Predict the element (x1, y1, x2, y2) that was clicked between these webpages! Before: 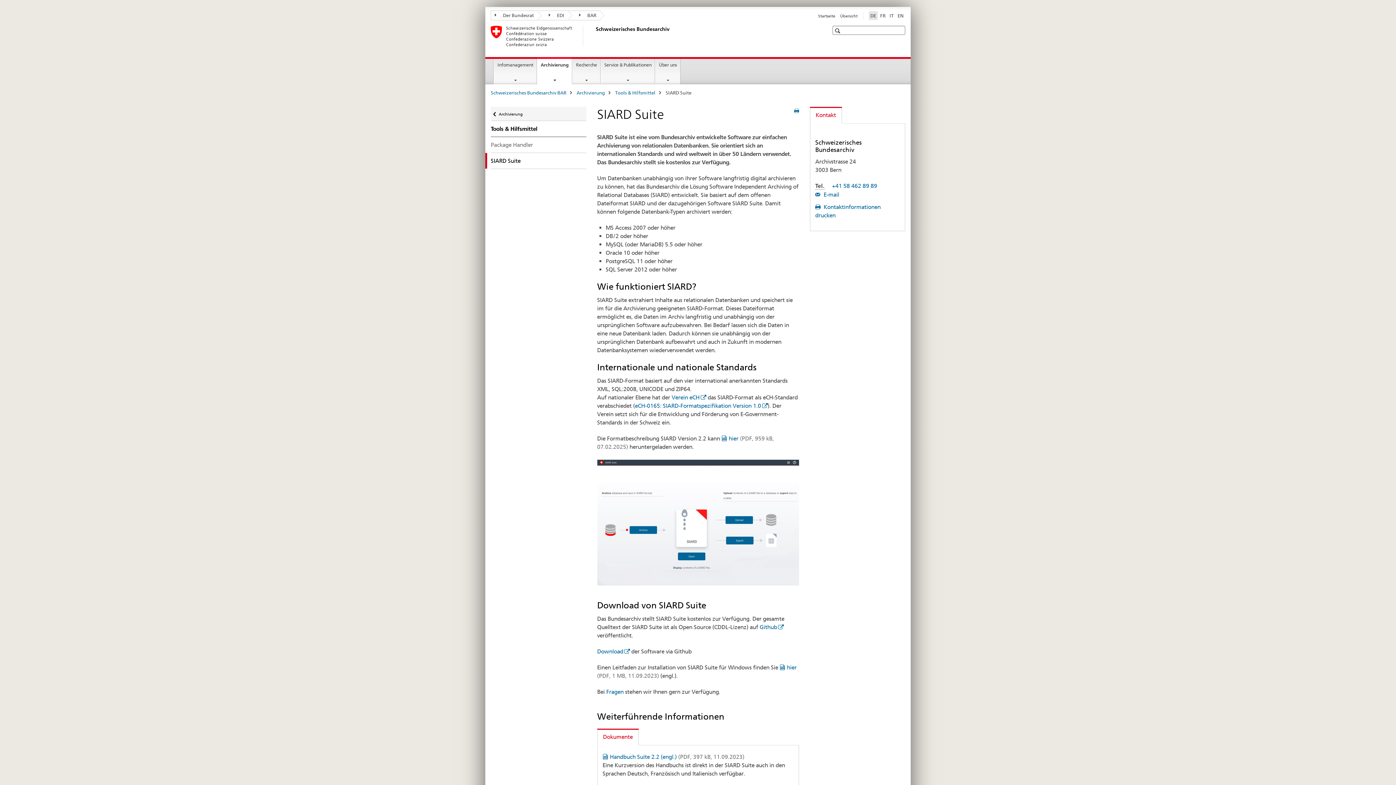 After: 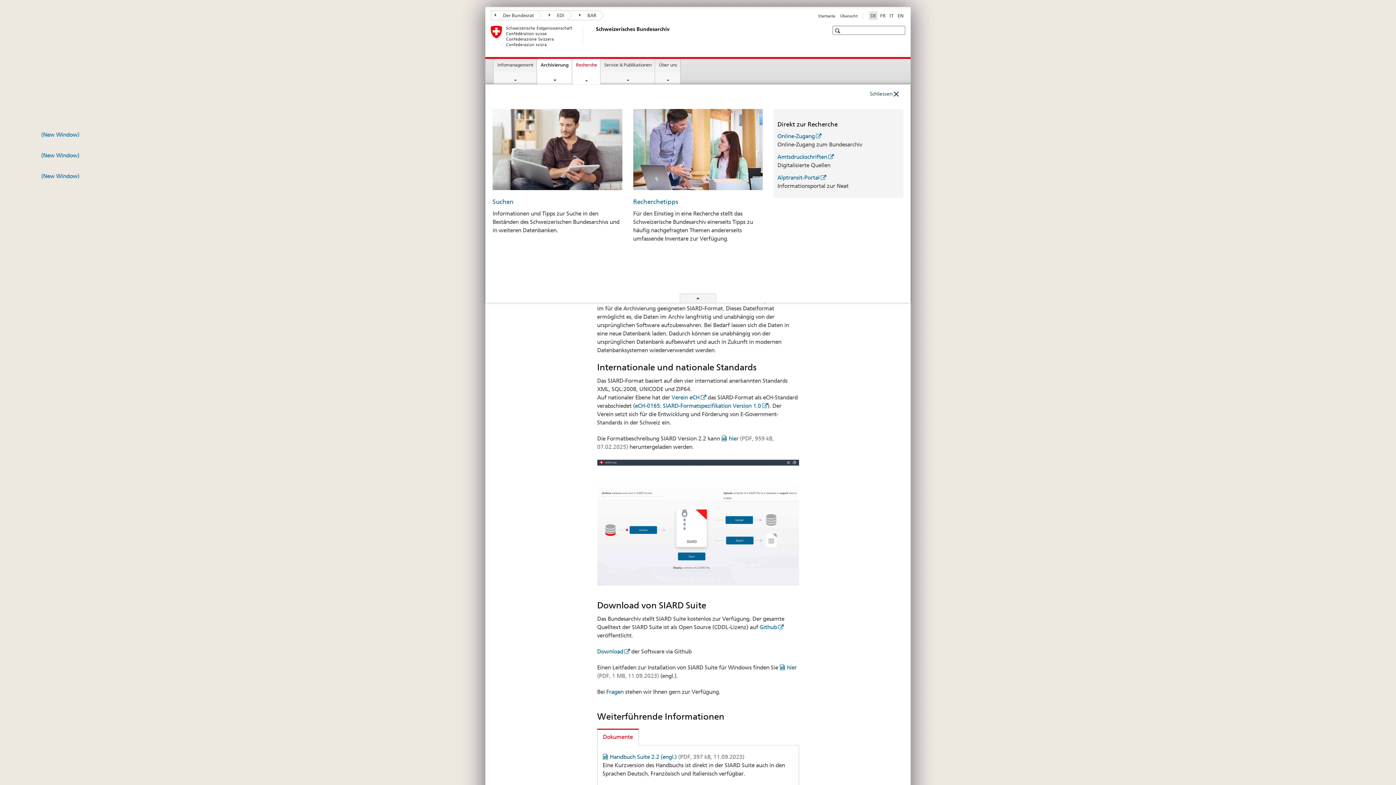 Action: label: Recherche bbox: (572, 59, 600, 84)